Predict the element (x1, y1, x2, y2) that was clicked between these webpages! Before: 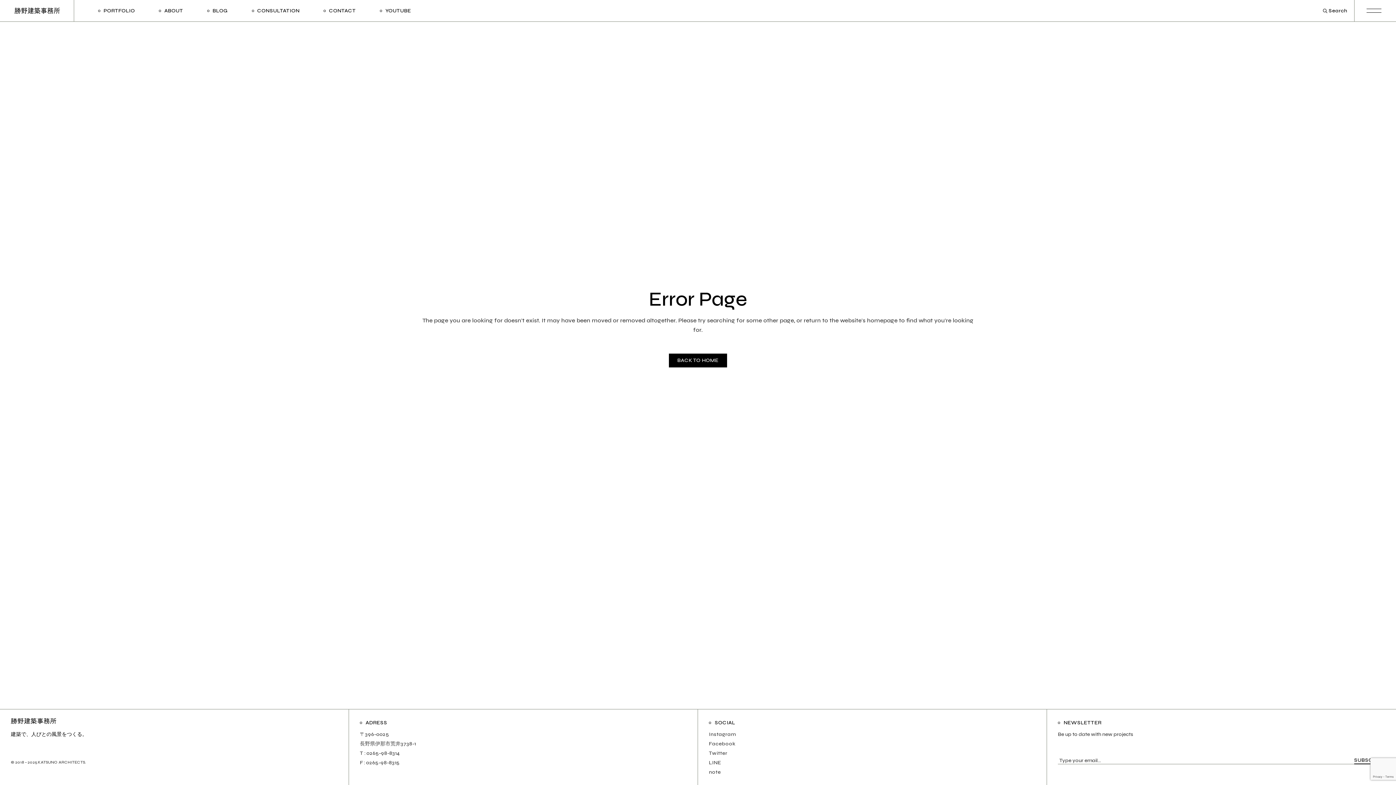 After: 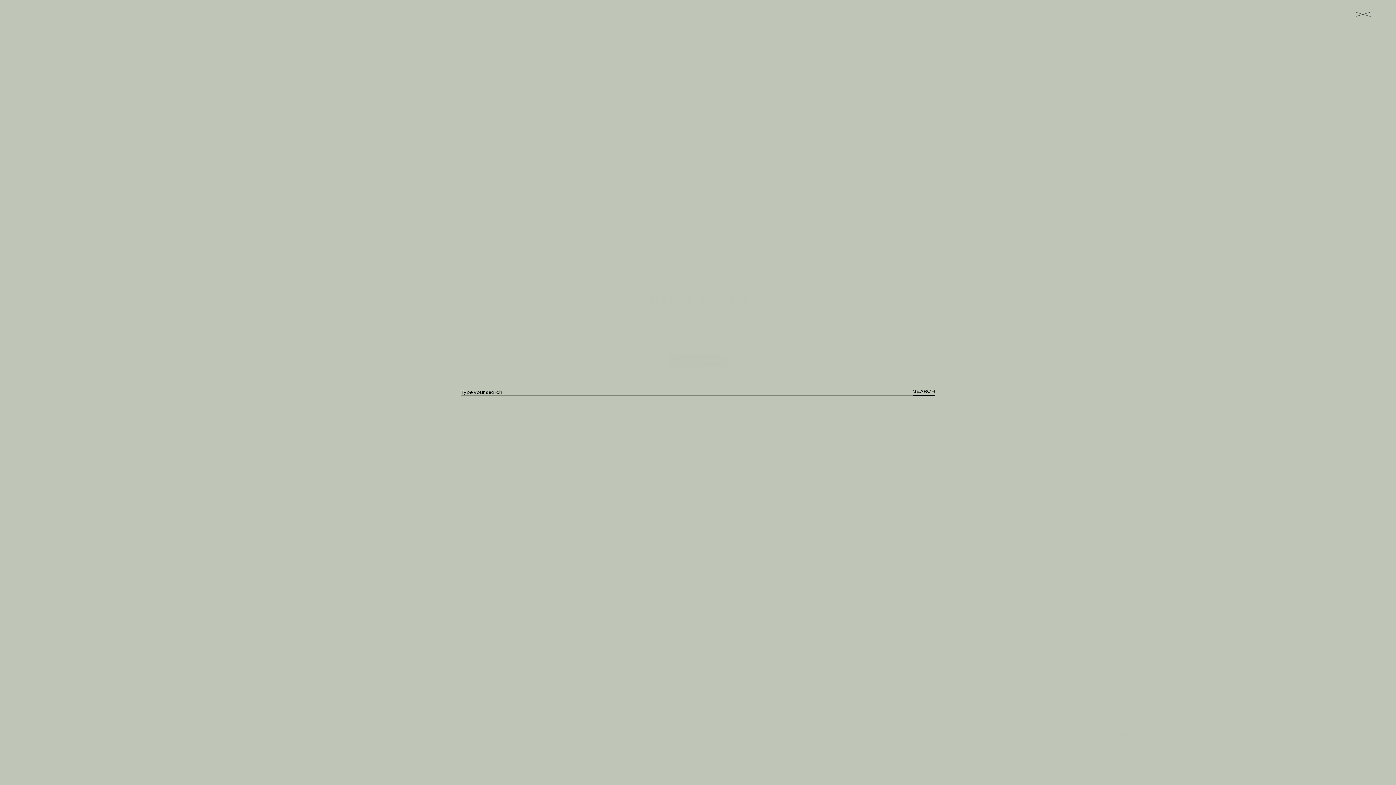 Action: bbox: (1322, 0, 1347, 21) label:  Search